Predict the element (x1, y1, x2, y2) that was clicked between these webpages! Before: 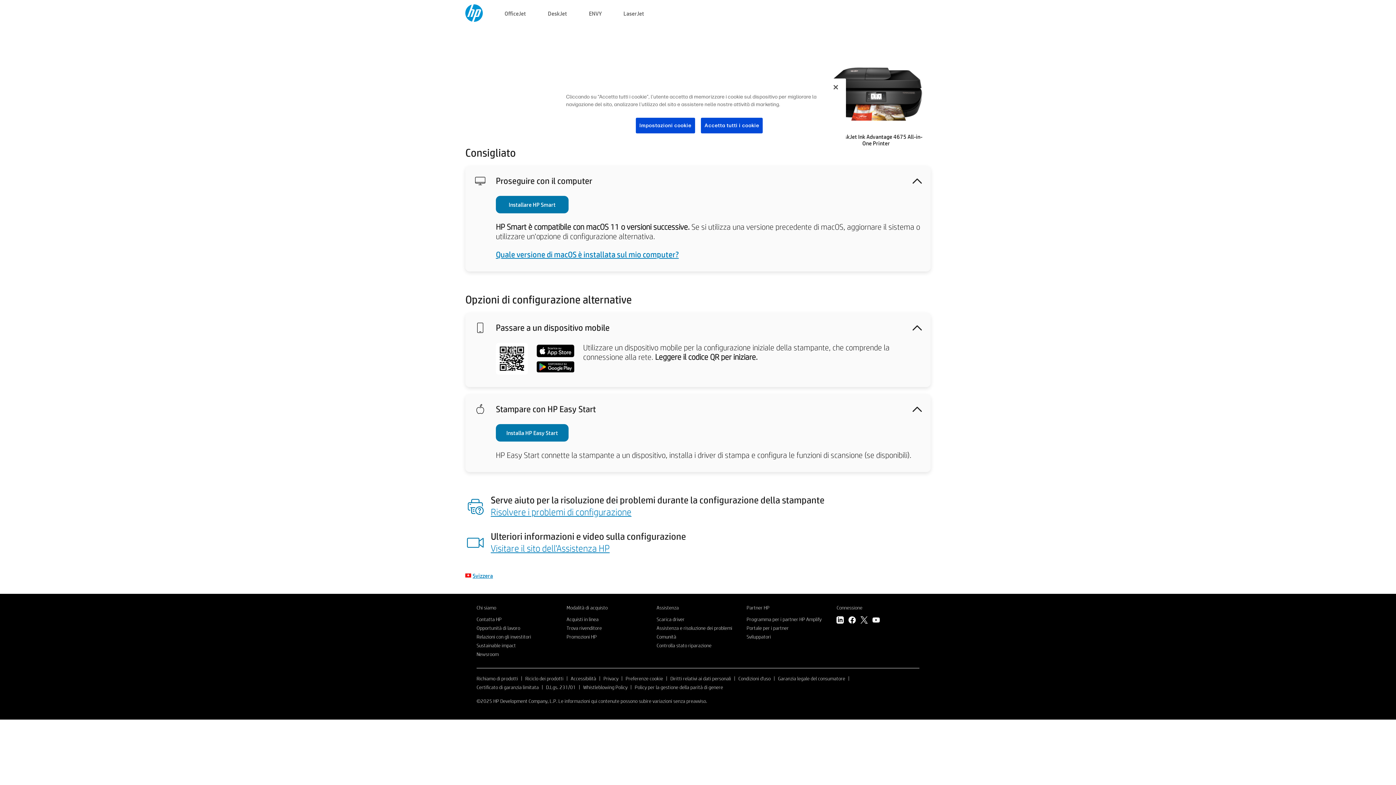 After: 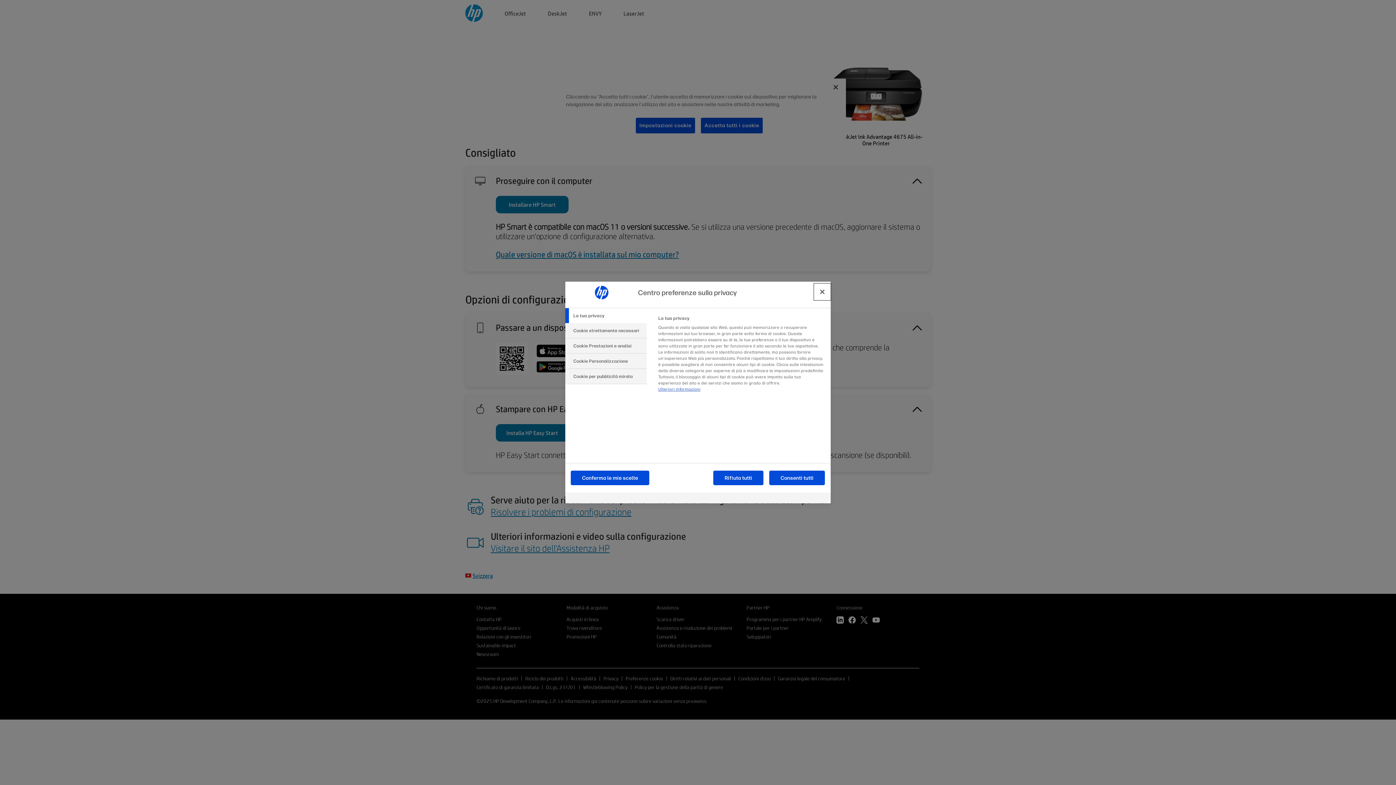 Action: label: Impostazioni cookie bbox: (635, 117, 695, 133)